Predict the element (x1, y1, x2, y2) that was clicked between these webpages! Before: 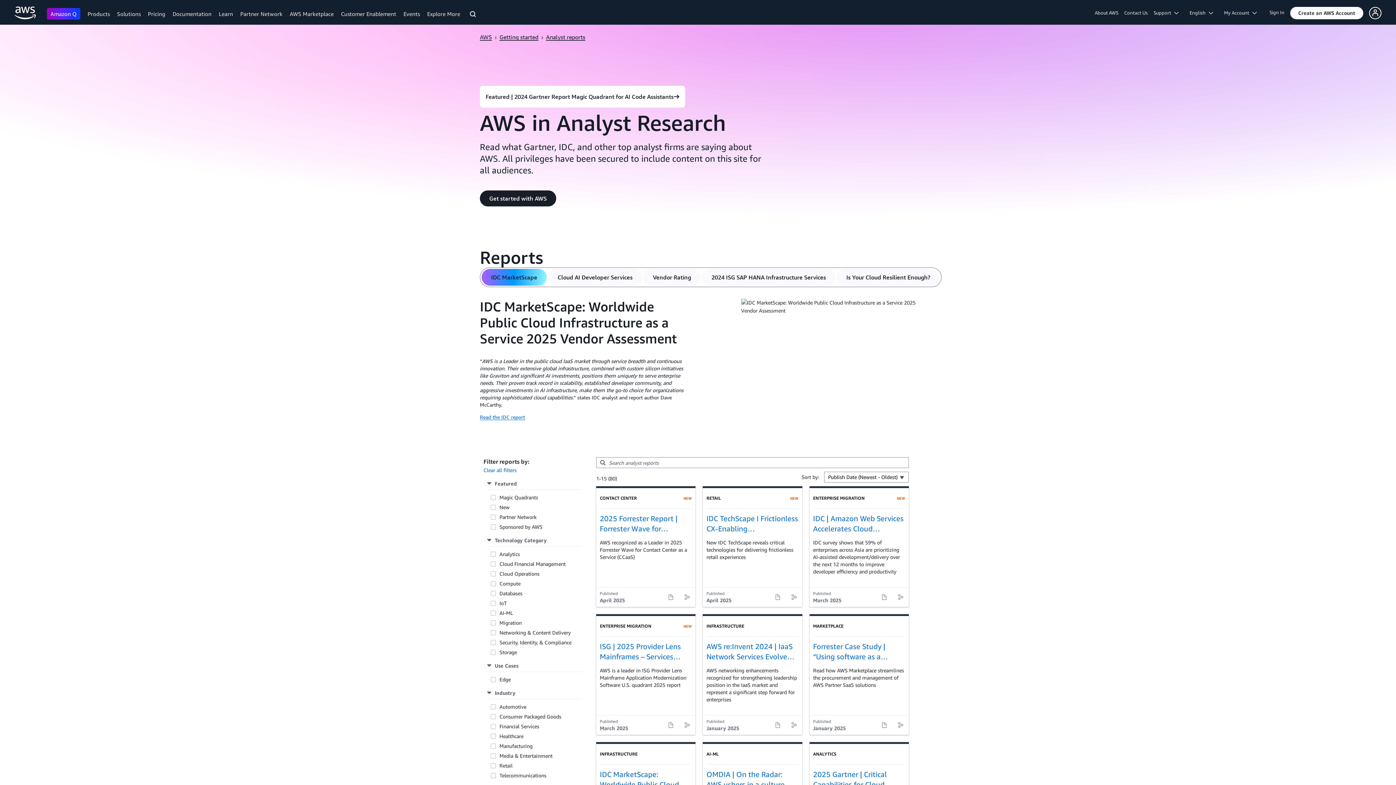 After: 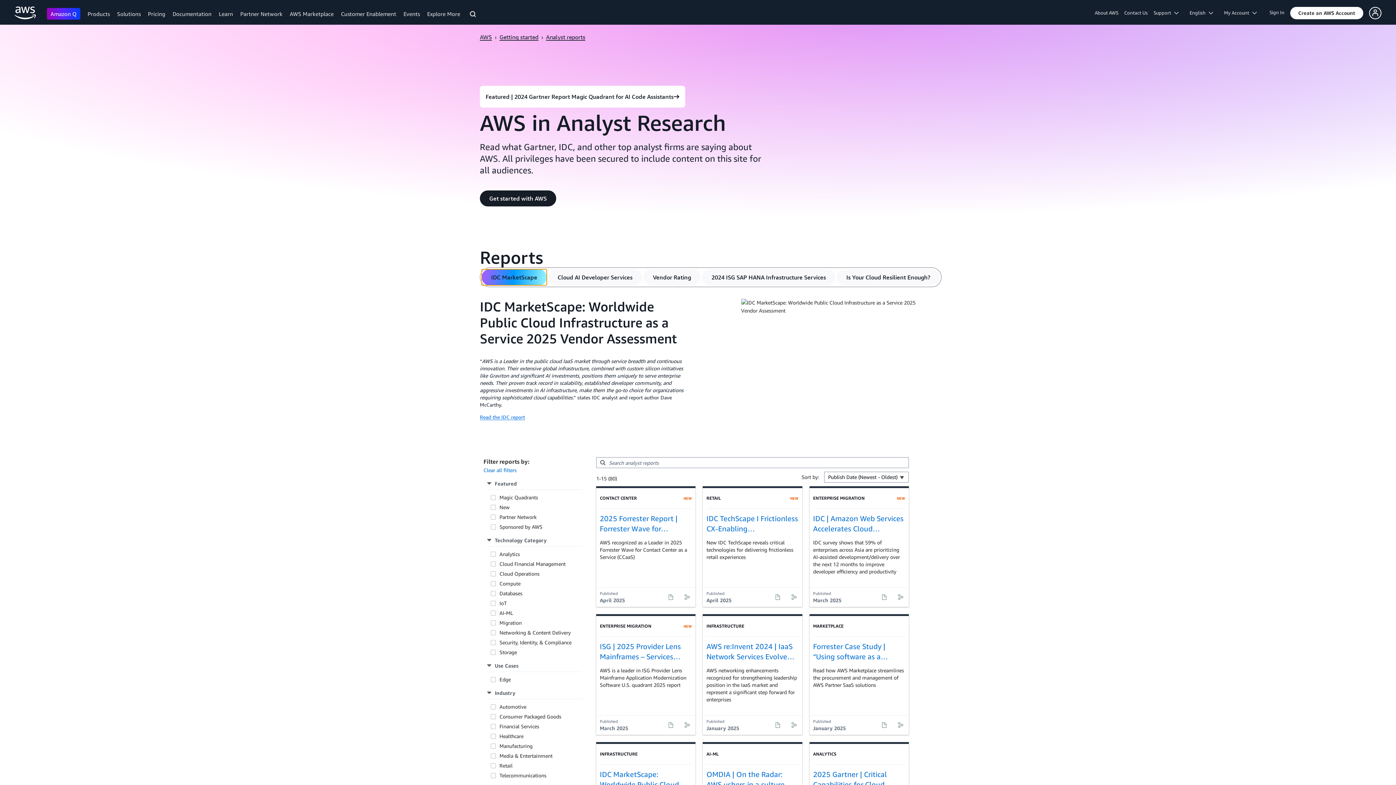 Action: label: IDC MarketScape bbox: (481, 269, 546, 285)